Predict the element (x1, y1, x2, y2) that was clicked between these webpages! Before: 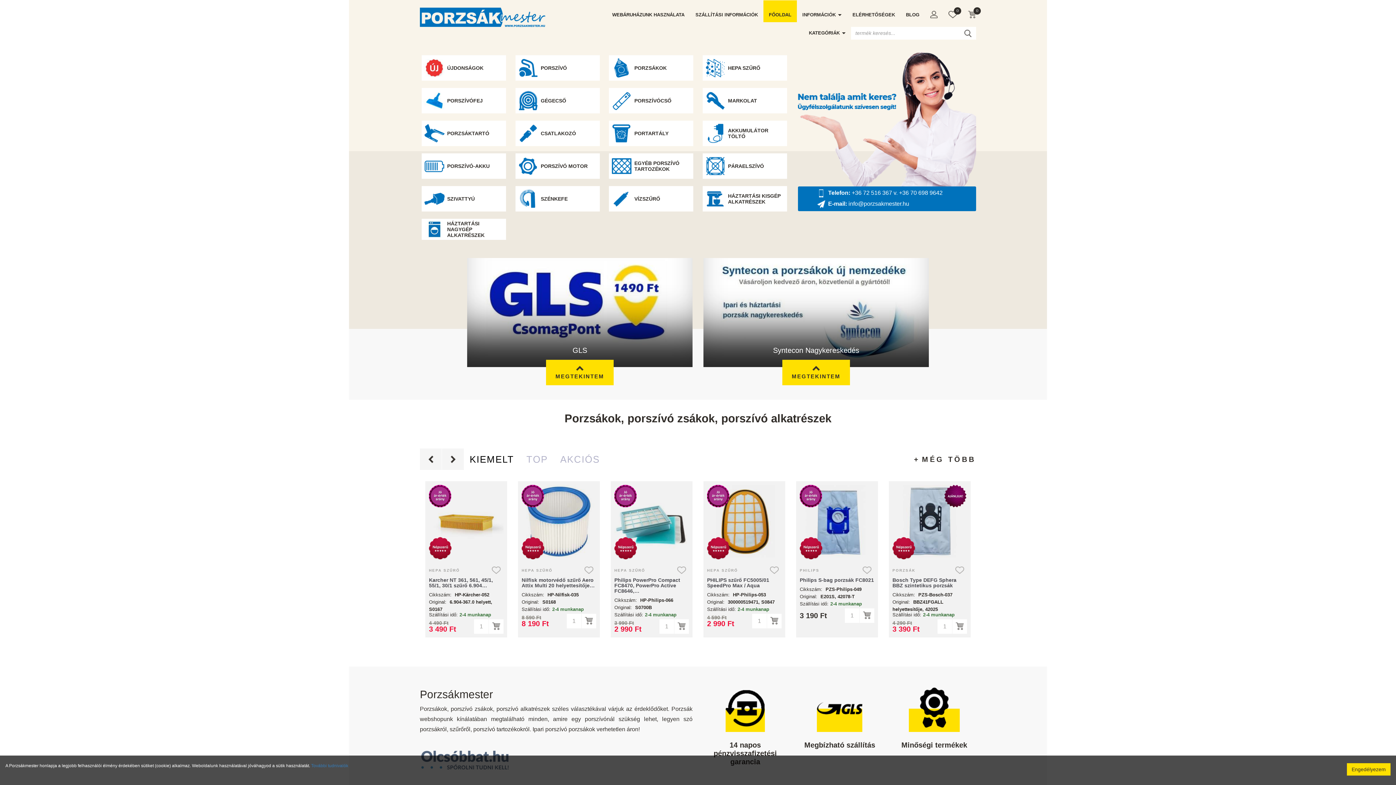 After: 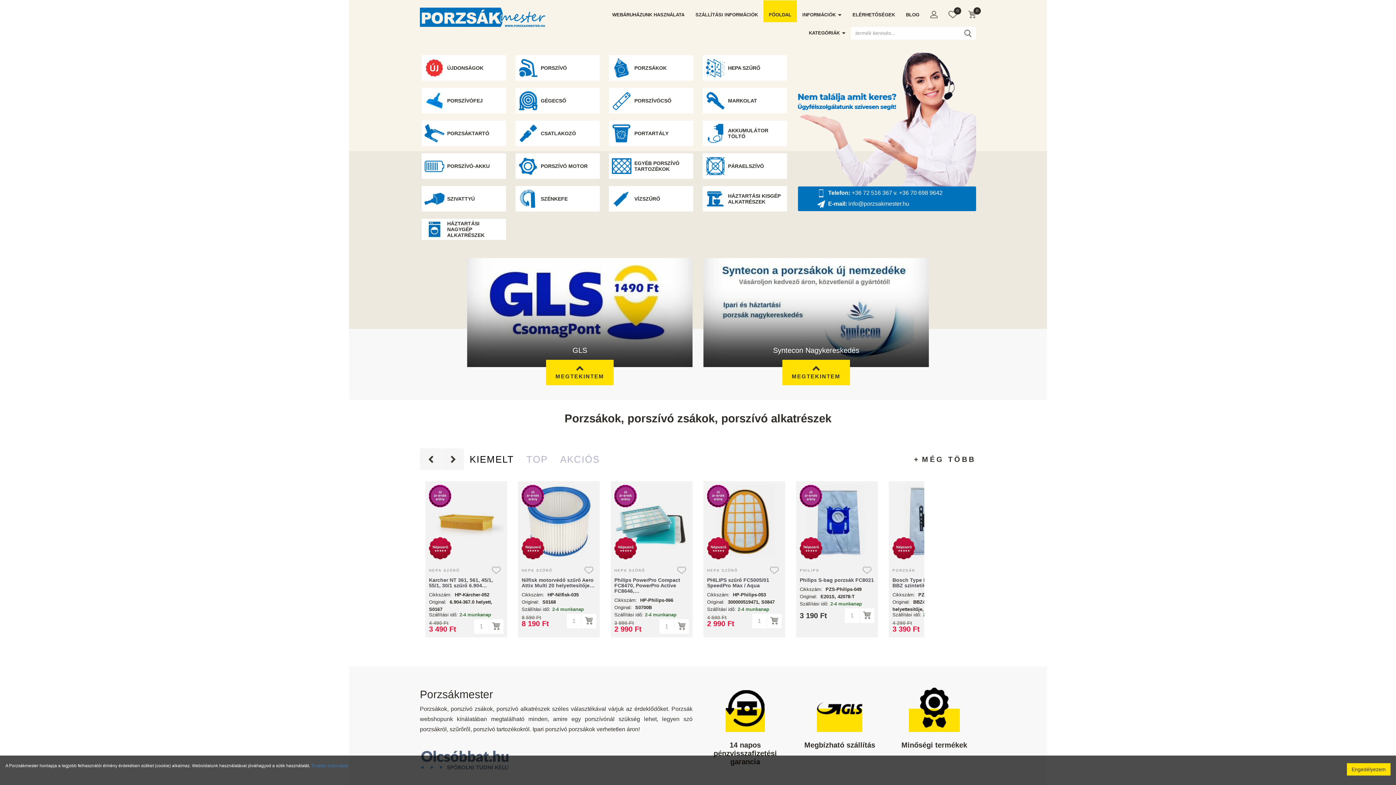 Action: bbox: (420, 7, 545, 26)